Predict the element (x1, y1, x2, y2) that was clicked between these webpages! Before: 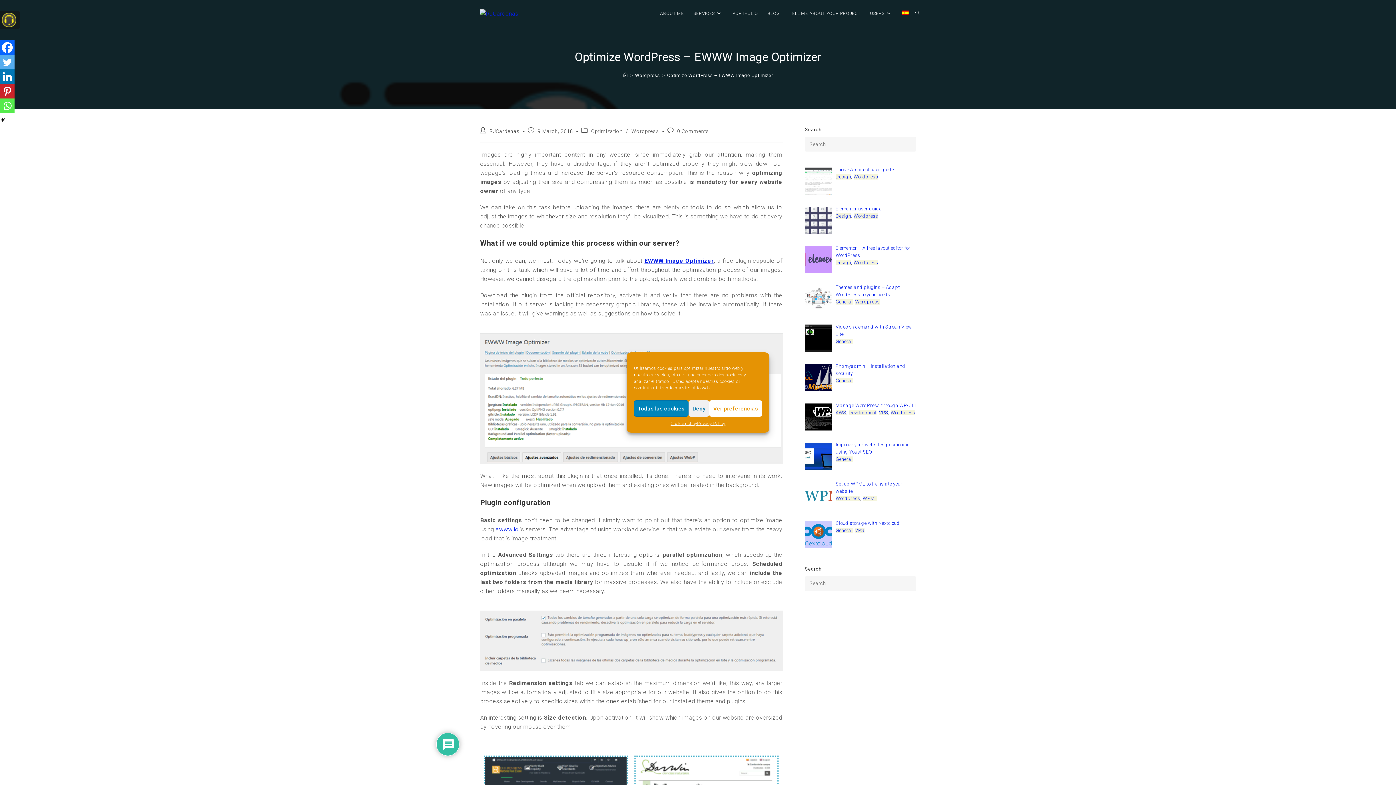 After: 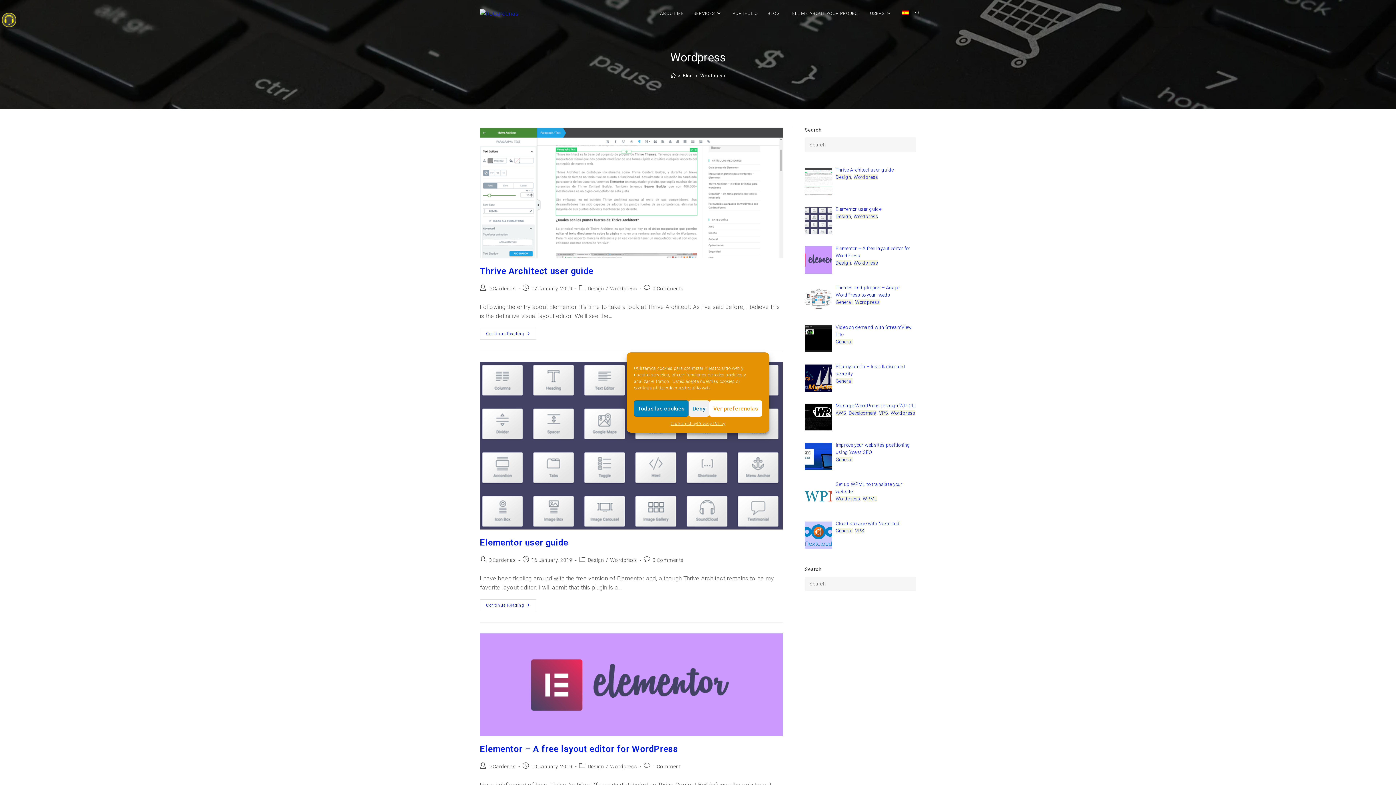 Action: bbox: (635, 72, 660, 78) label: Wordpress